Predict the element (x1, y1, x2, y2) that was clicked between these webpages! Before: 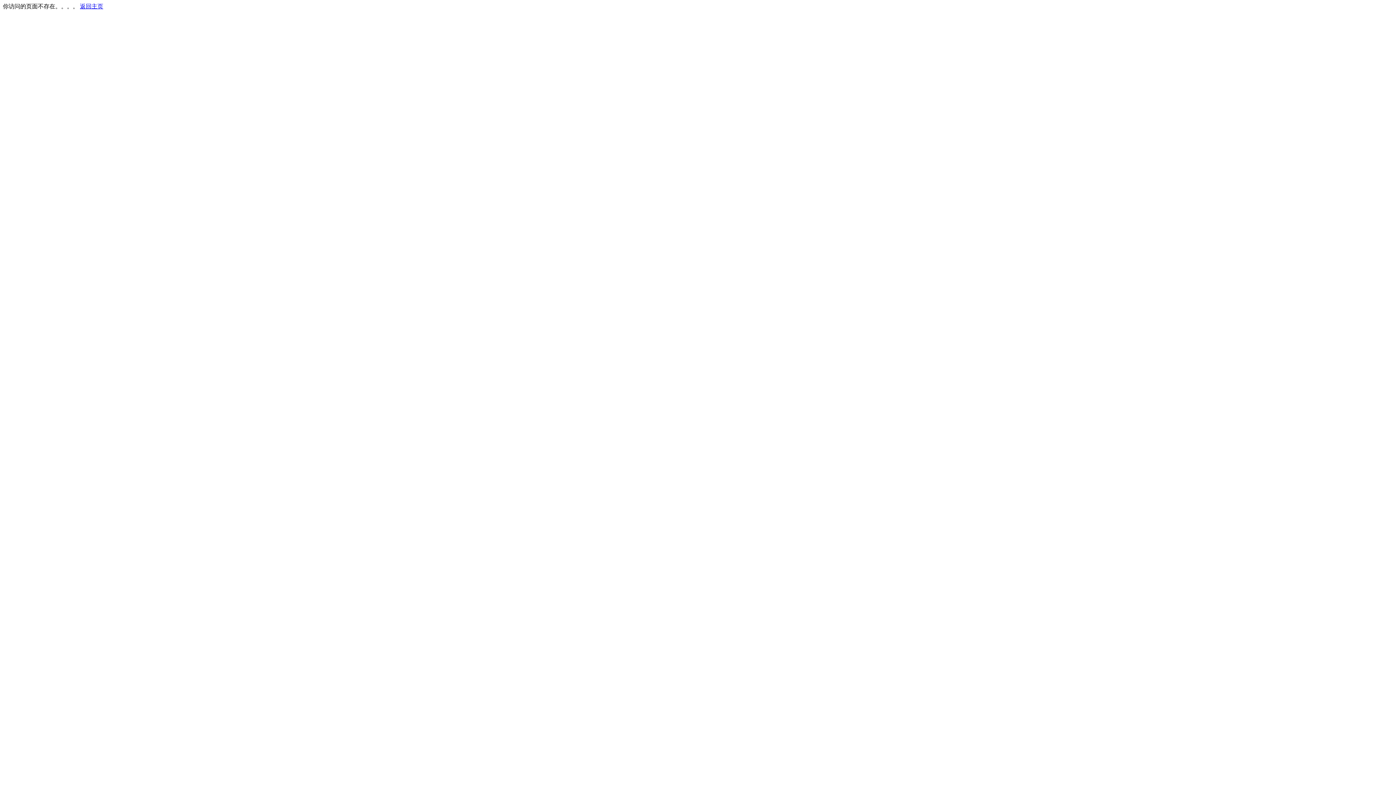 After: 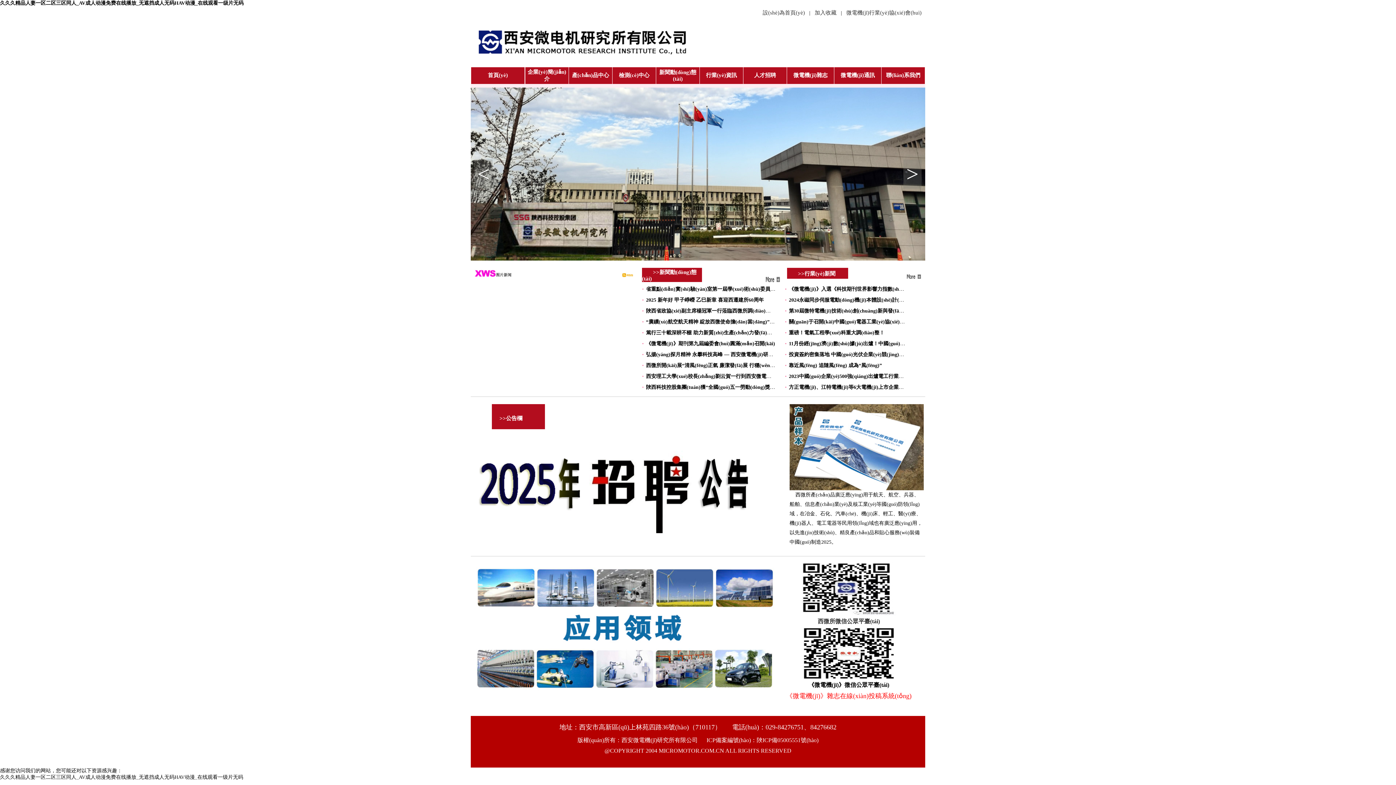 Action: label: 返回主页 bbox: (80, 3, 103, 9)